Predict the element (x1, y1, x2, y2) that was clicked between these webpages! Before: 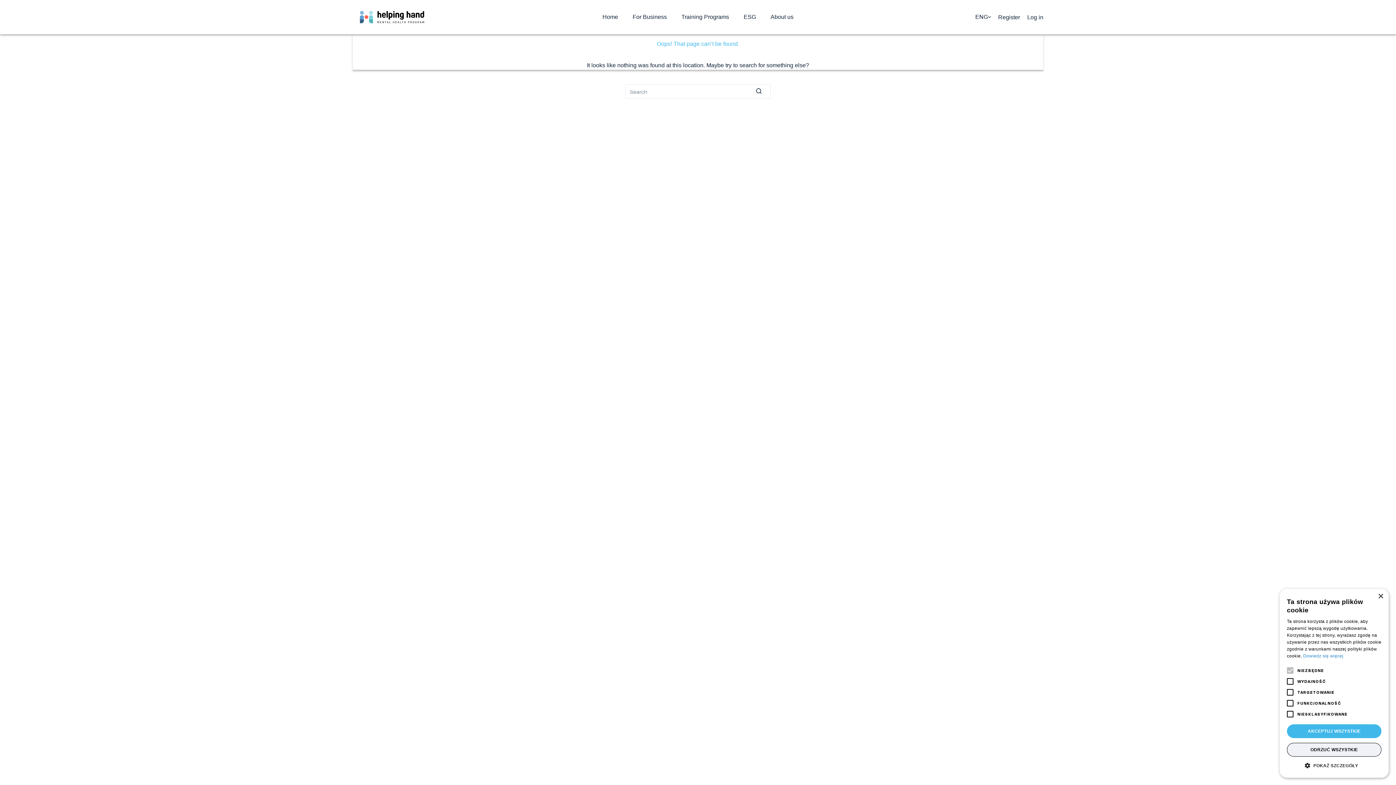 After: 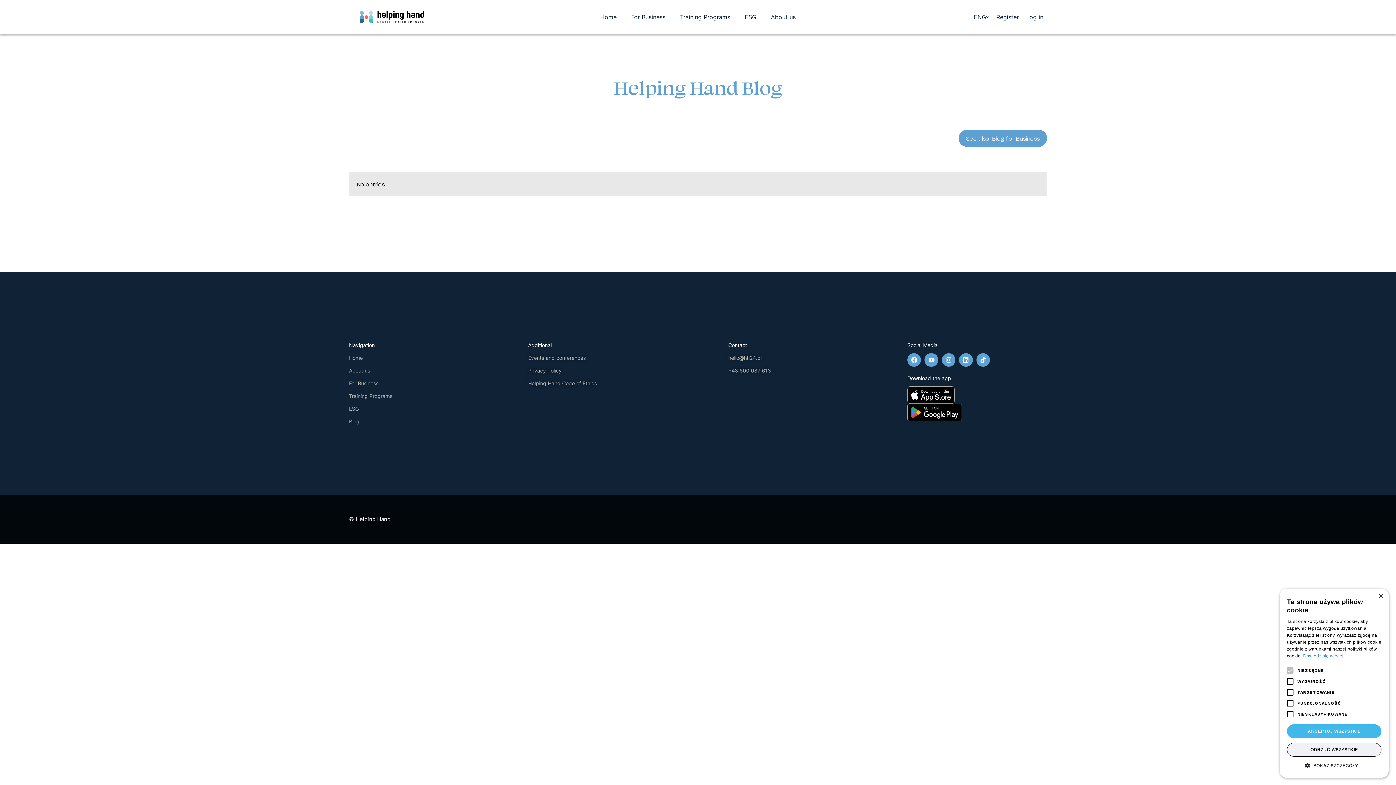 Action: label: Search button bbox: (756, 84, 770, 98)